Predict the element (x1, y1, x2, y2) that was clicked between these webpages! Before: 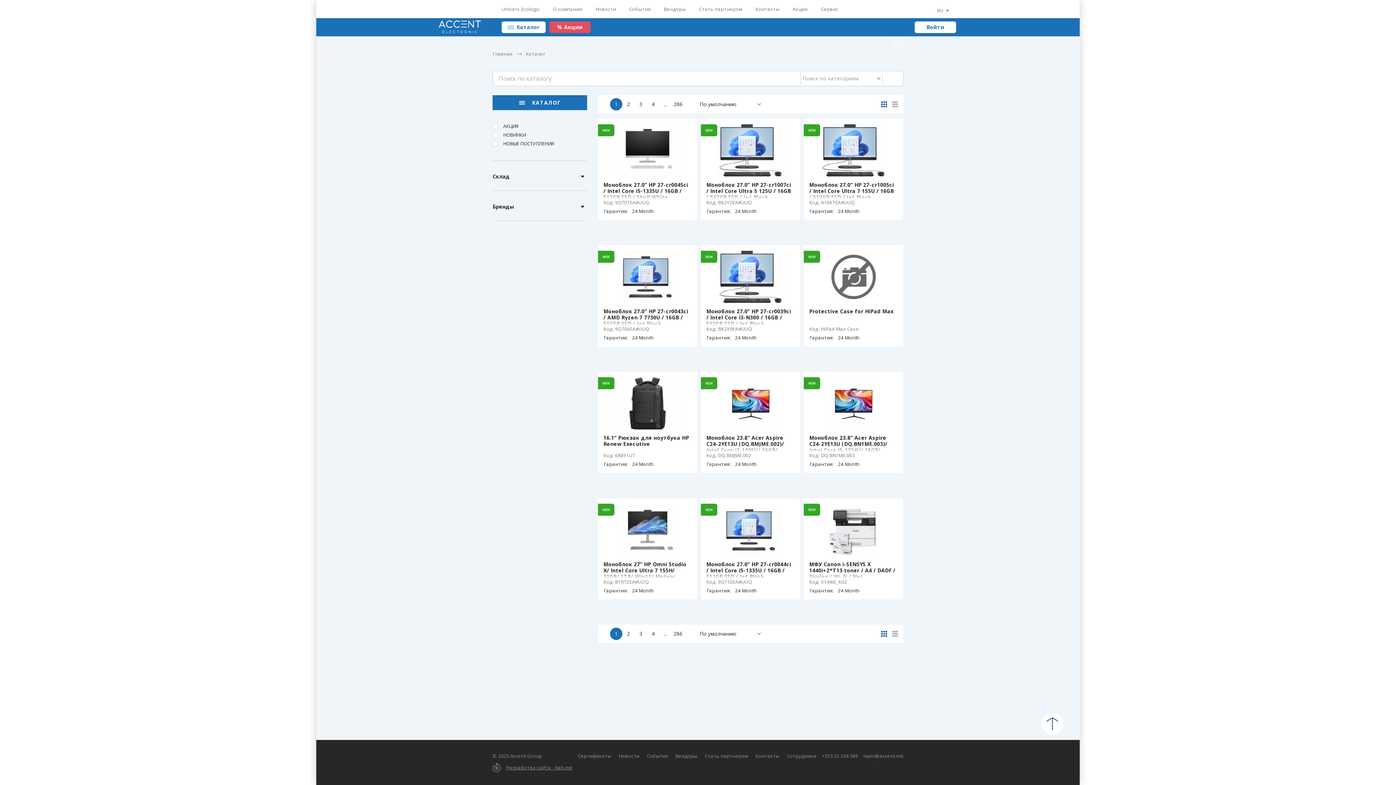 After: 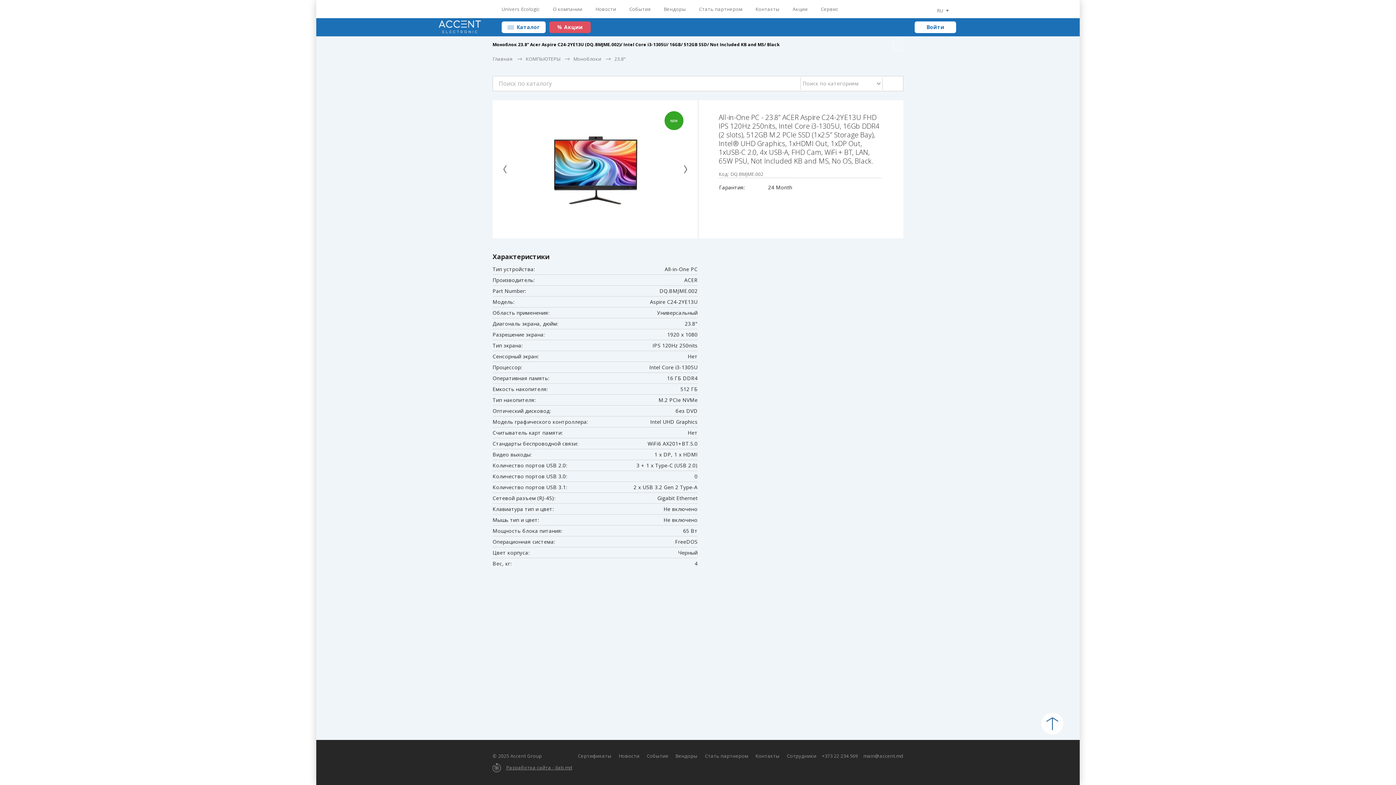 Action: bbox: (724, 377, 776, 429)